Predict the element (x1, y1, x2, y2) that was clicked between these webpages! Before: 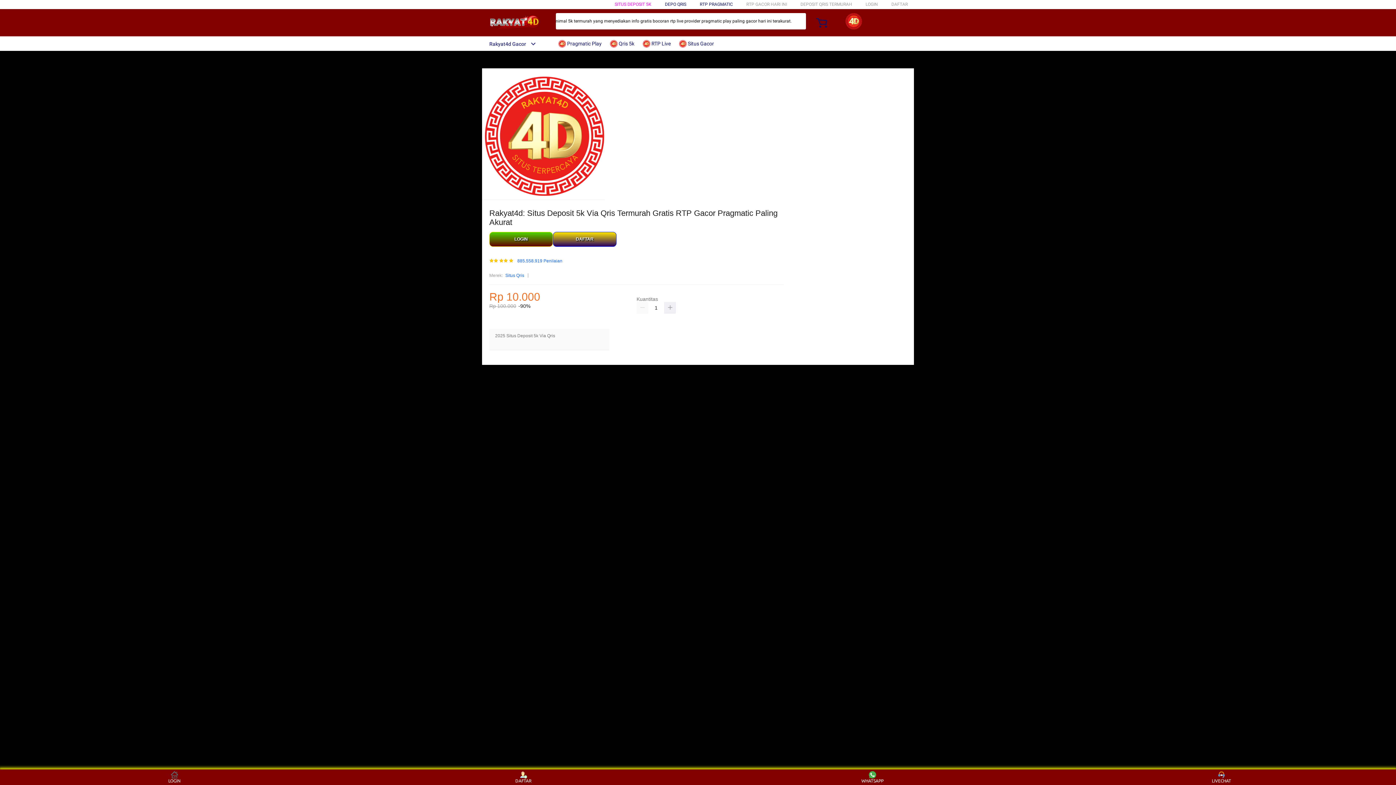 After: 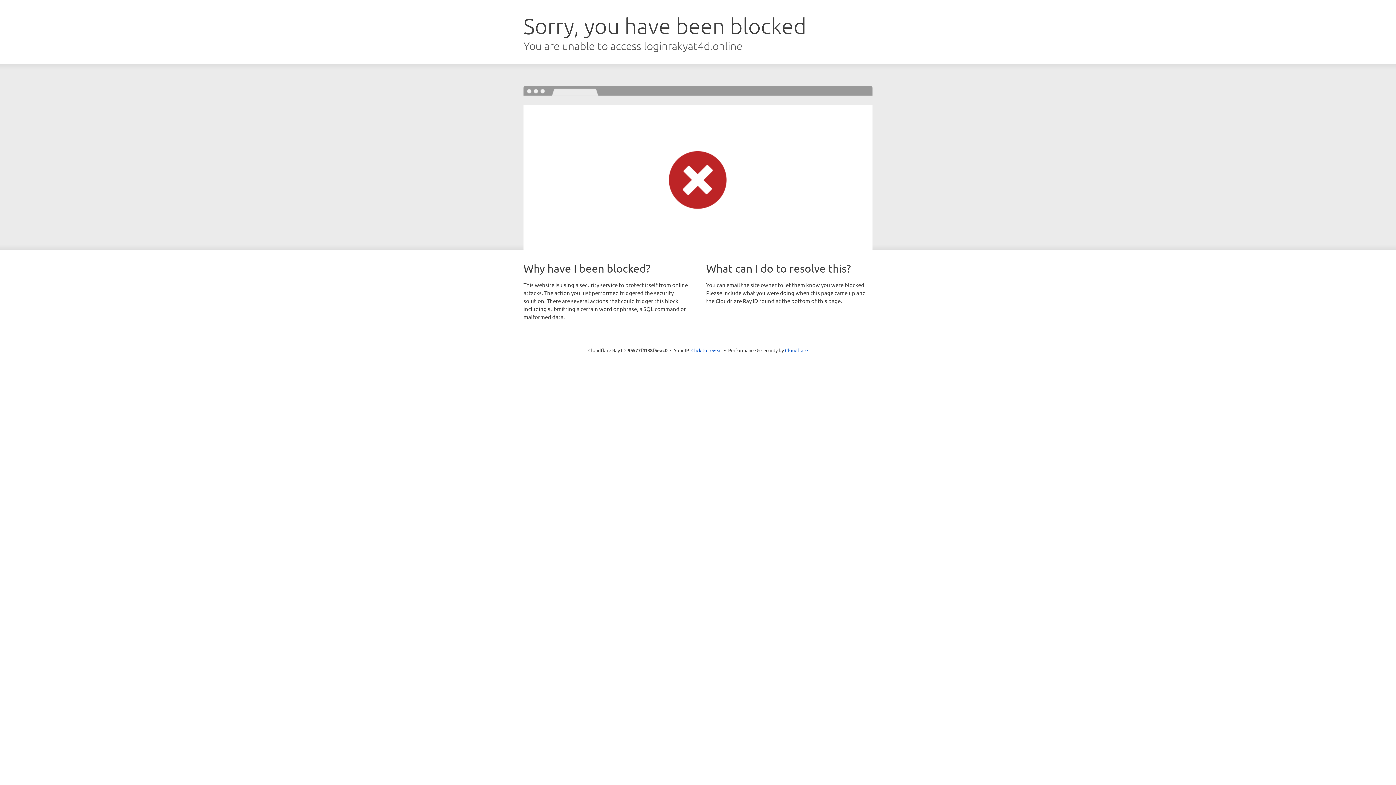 Action: bbox: (891, 1, 908, 6) label: DAFTAR